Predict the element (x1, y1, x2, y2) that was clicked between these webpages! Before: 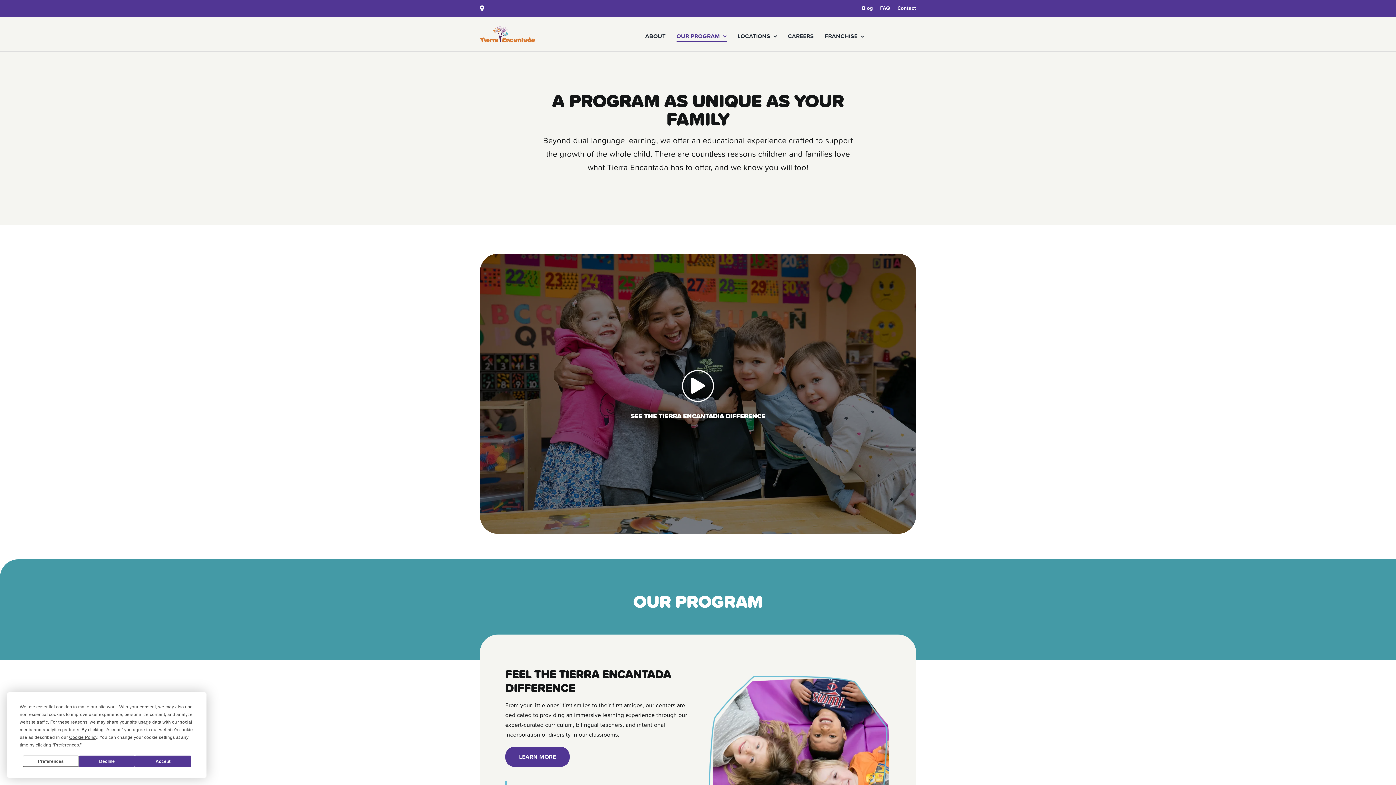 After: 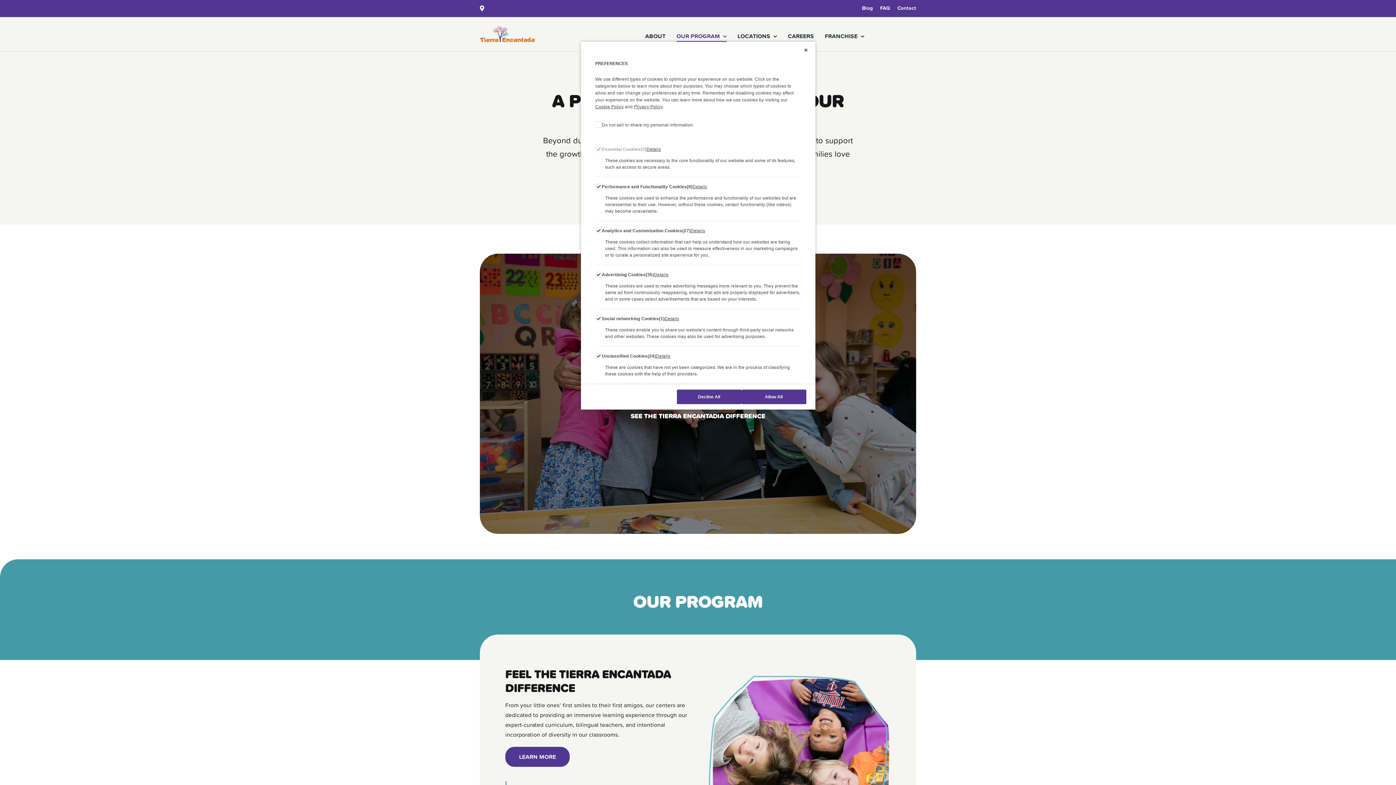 Action: label: Preferences bbox: (54, 742, 79, 748)